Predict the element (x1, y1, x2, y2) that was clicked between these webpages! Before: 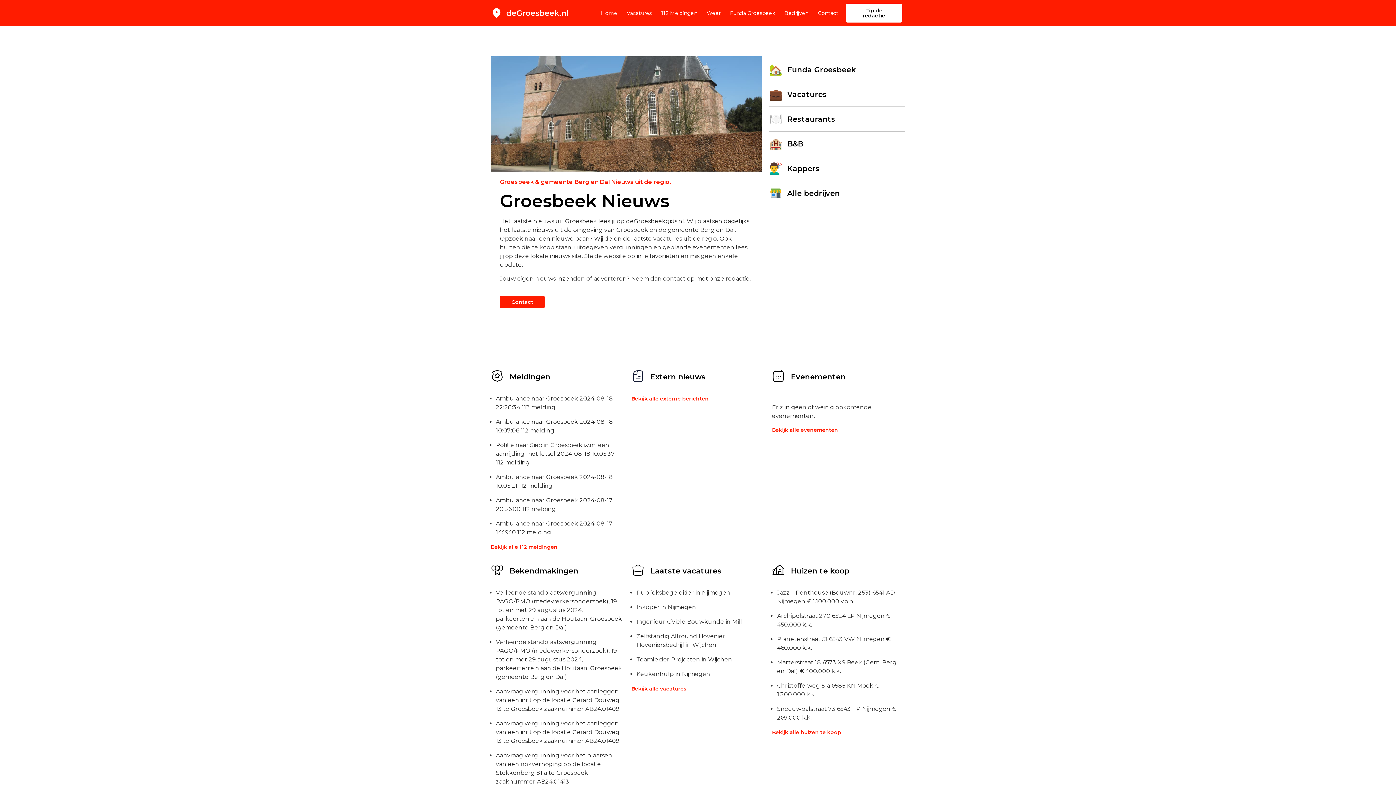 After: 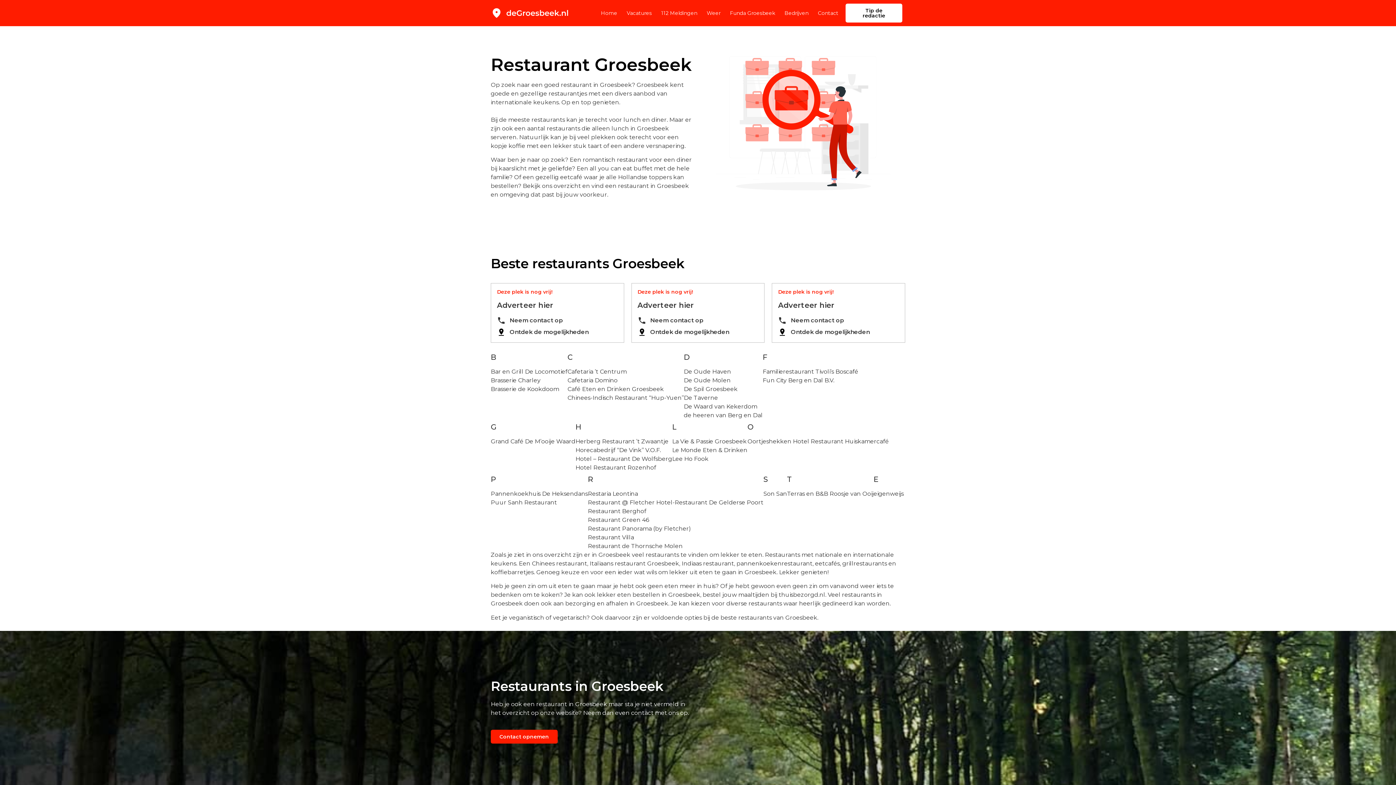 Action: bbox: (769, 112, 905, 125) label: Restaurants